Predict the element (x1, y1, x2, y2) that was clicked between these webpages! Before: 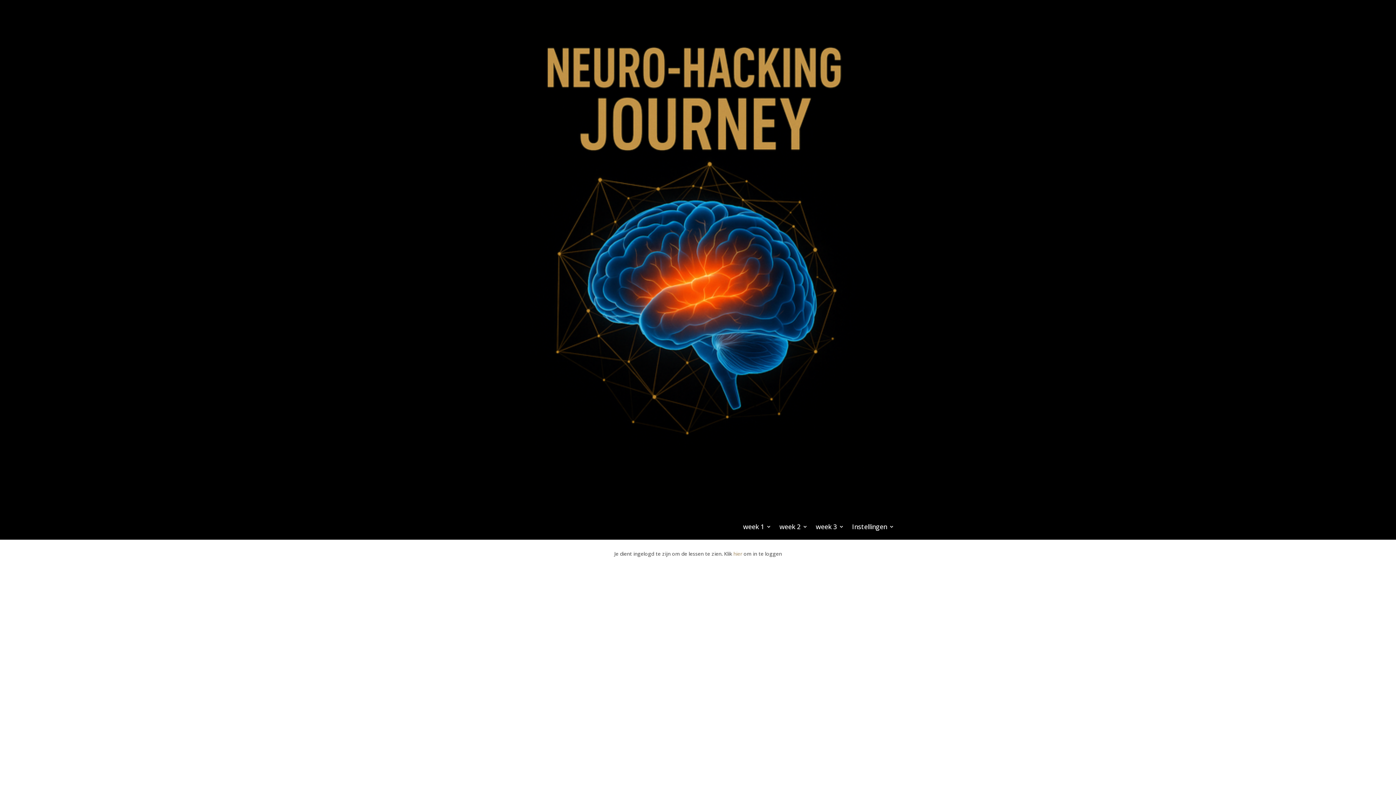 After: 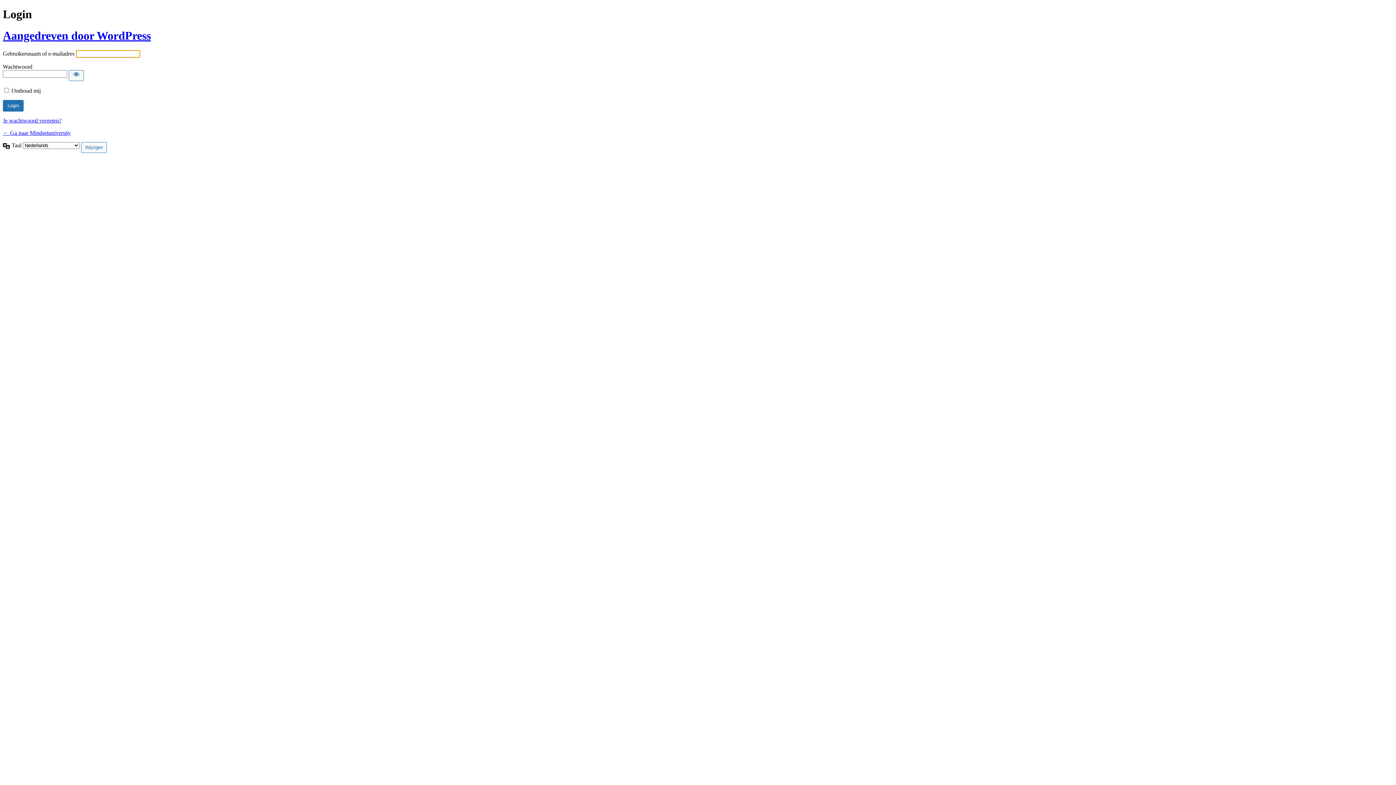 Action: bbox: (733, 550, 742, 557) label: hier